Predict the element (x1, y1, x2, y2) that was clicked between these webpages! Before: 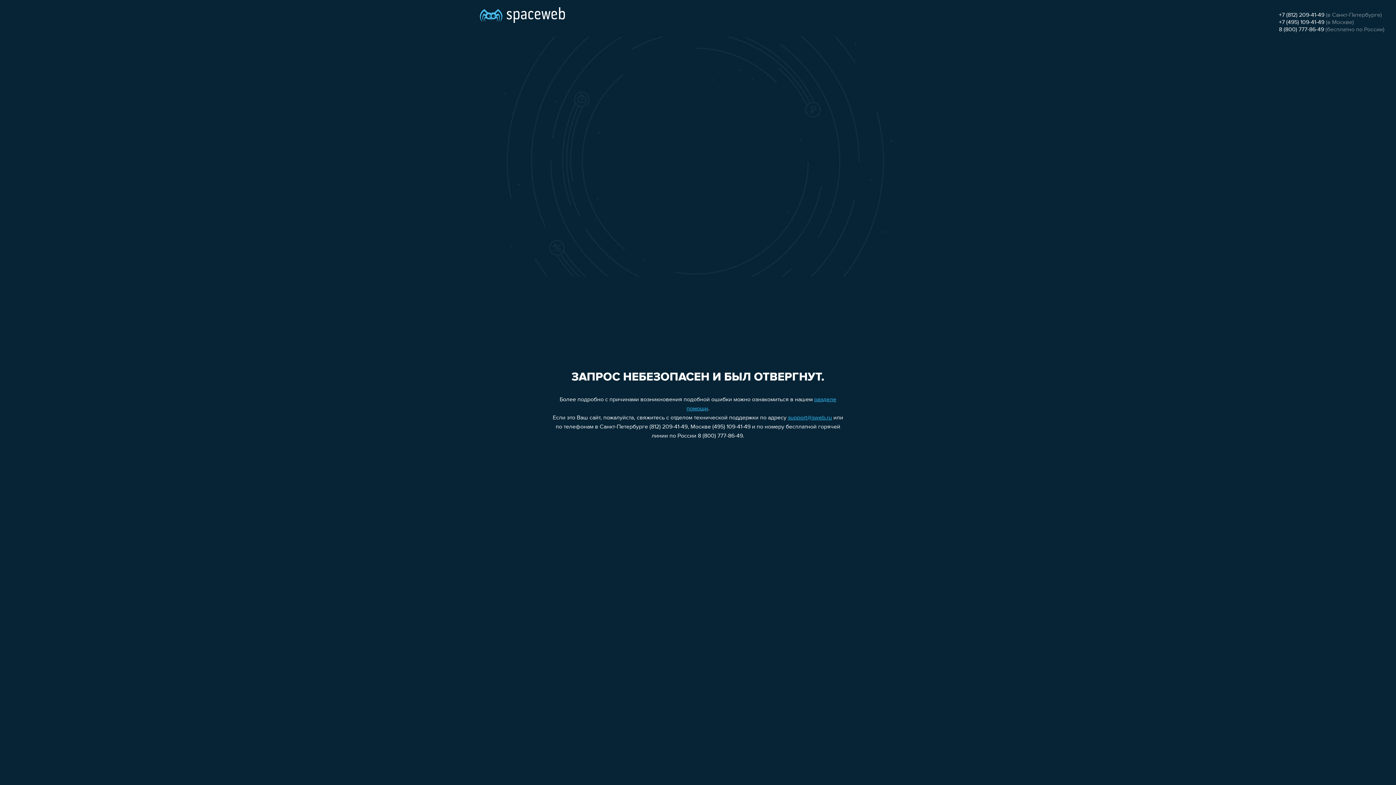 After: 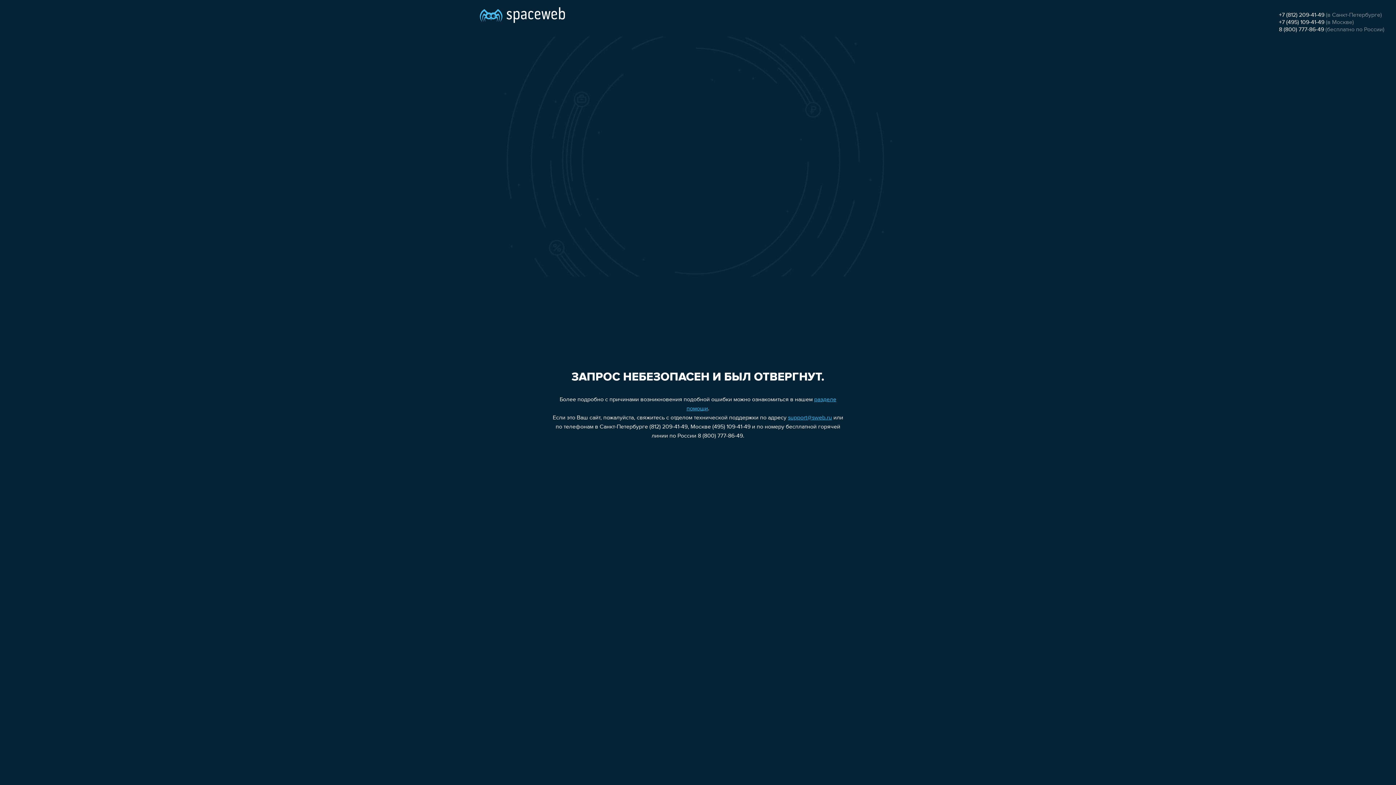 Action: bbox: (1279, 12, 1324, 18) label: +7 (812) 209-41-49